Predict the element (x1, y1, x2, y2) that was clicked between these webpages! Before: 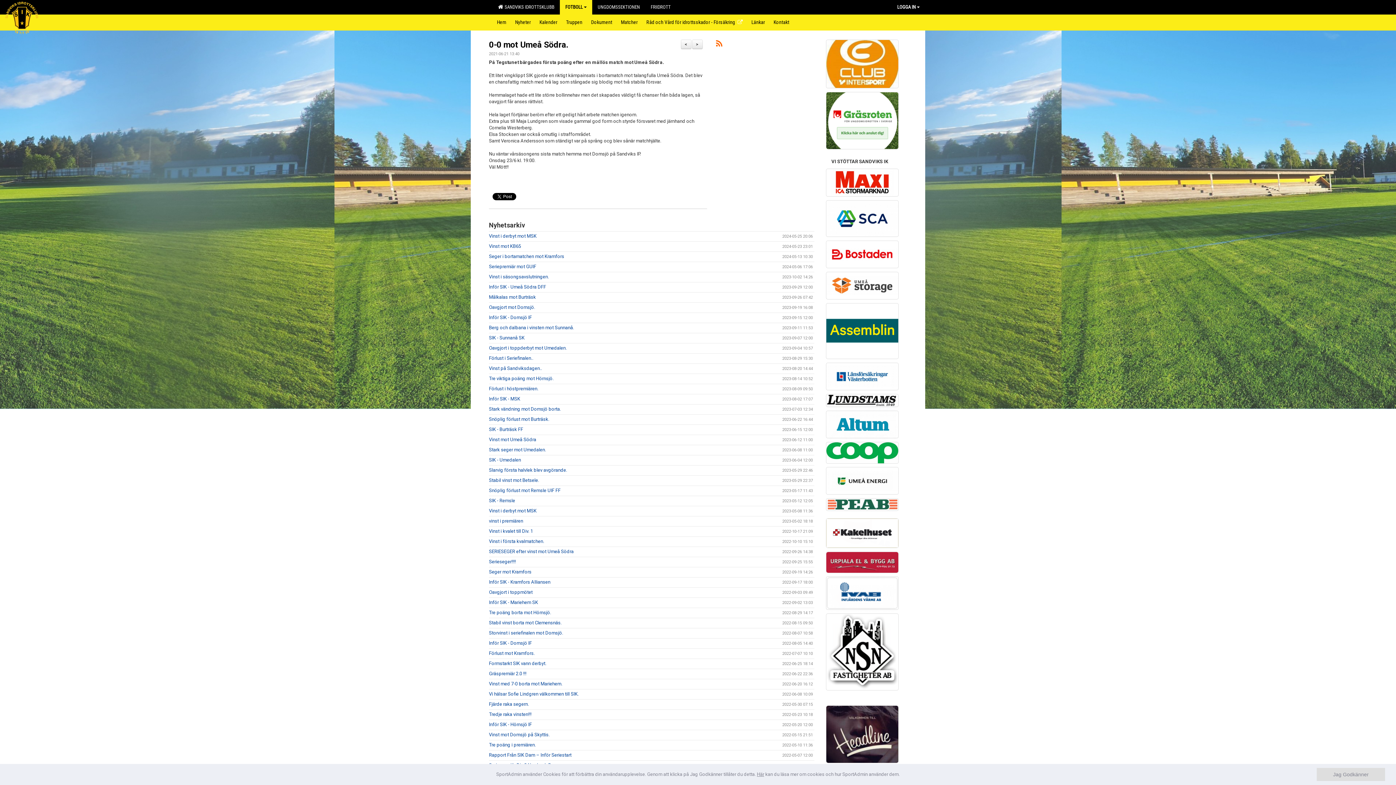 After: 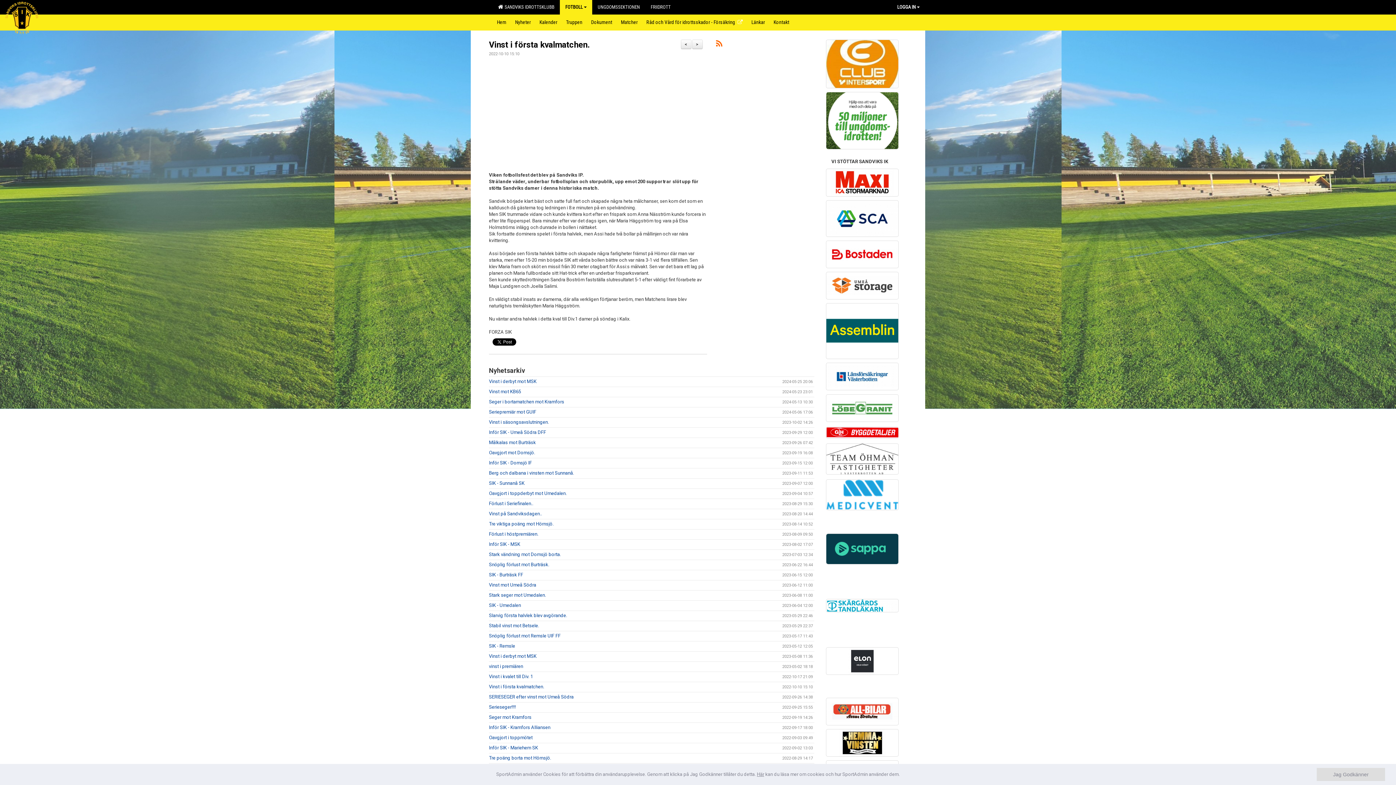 Action: label: Vinst i första kvalmatchen. bbox: (489, 538, 544, 544)